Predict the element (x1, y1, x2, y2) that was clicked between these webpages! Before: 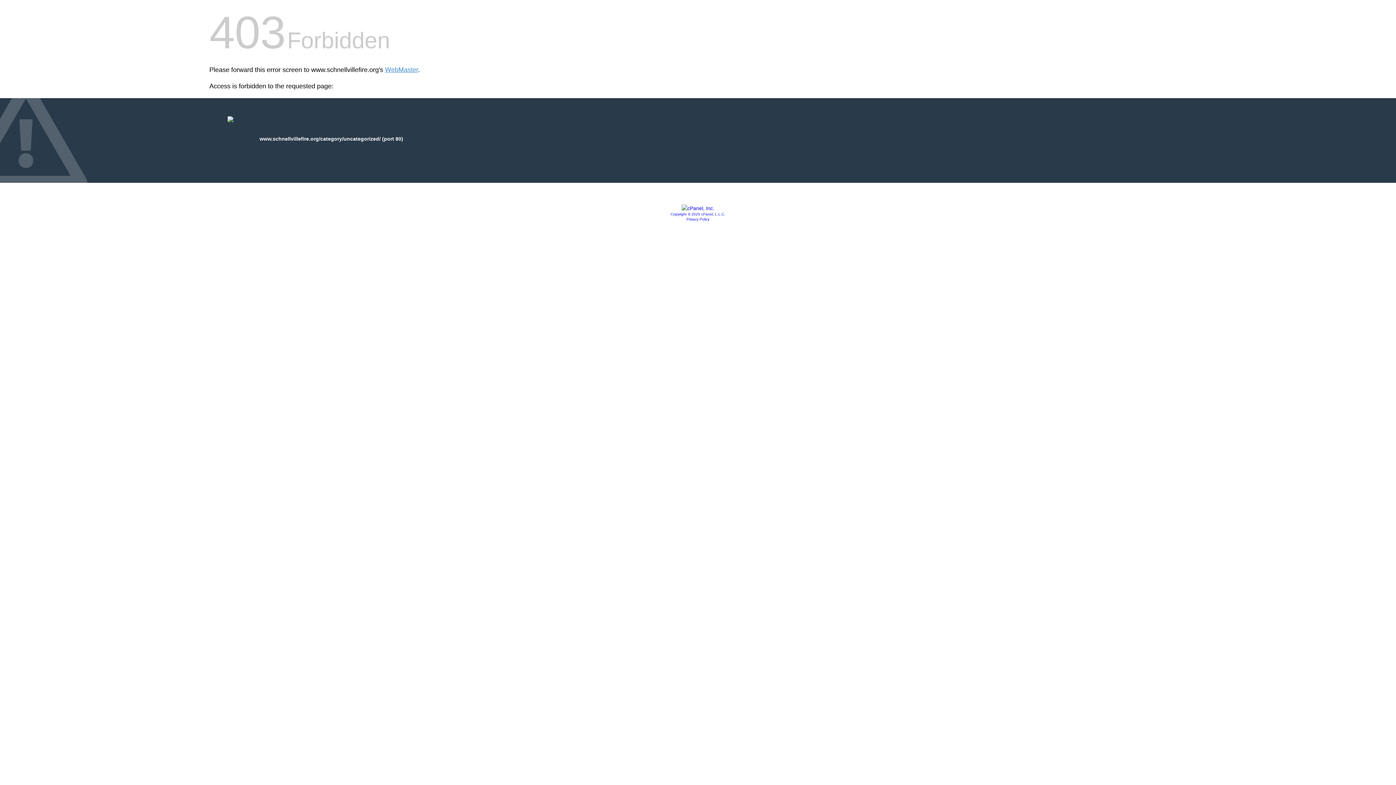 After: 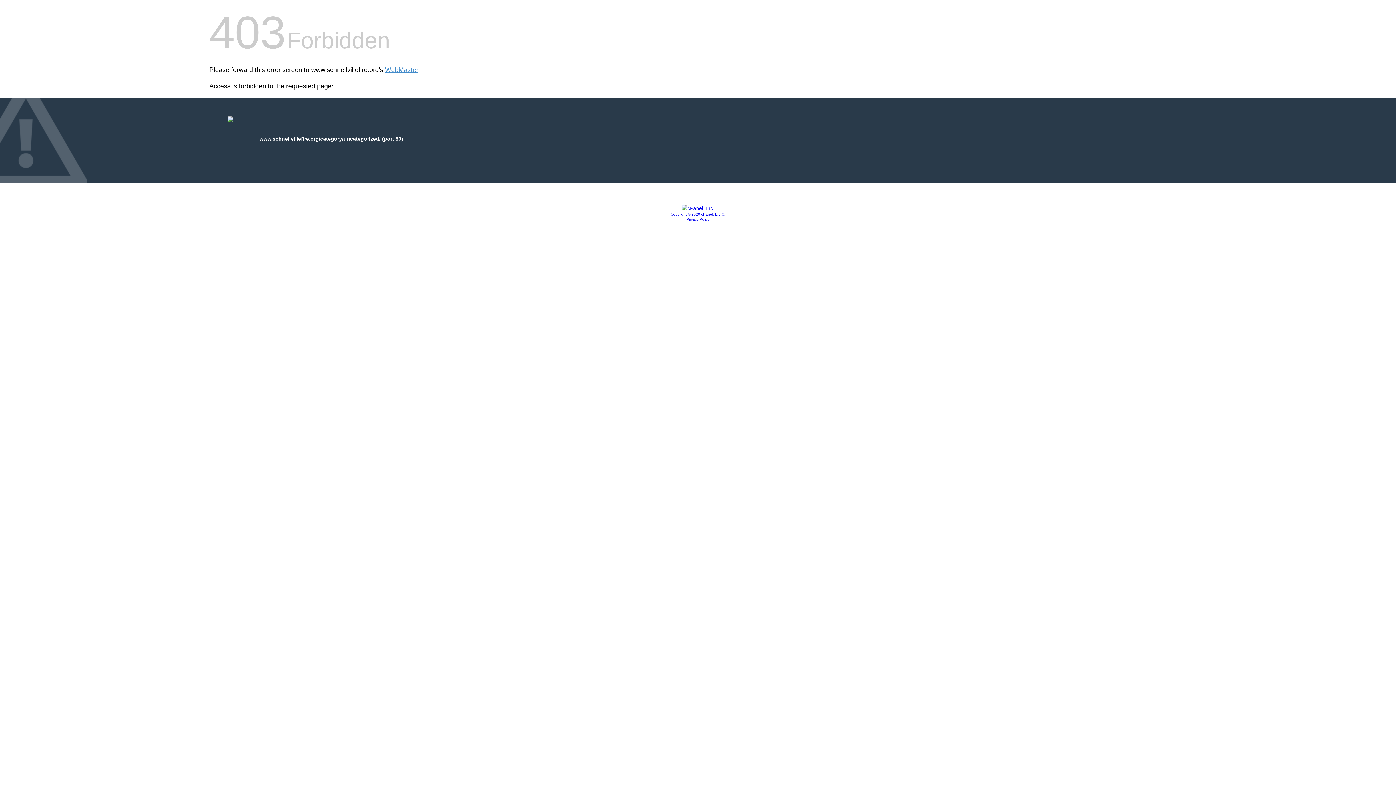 Action: label: Copyright © 2020 cPanel, L.L.C. bbox: (670, 212, 725, 216)